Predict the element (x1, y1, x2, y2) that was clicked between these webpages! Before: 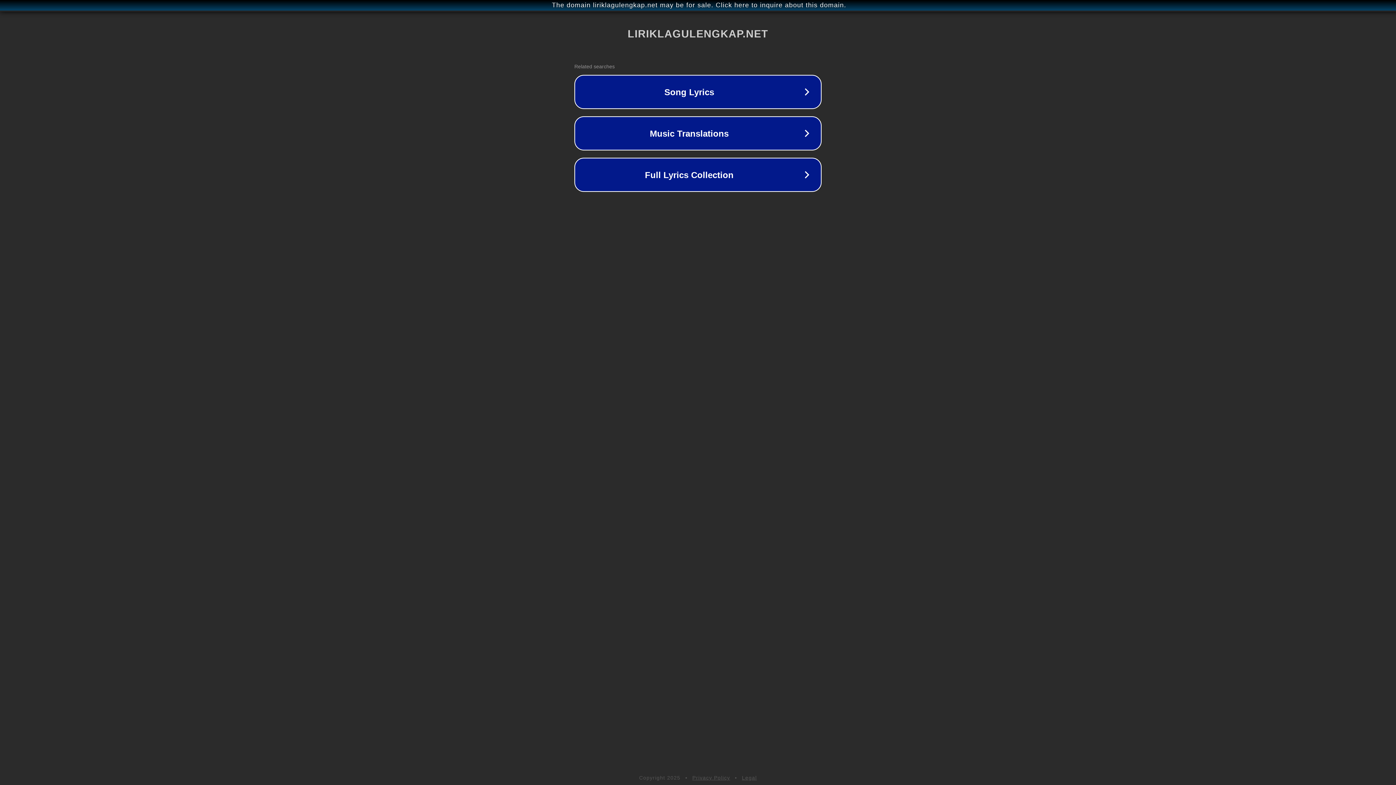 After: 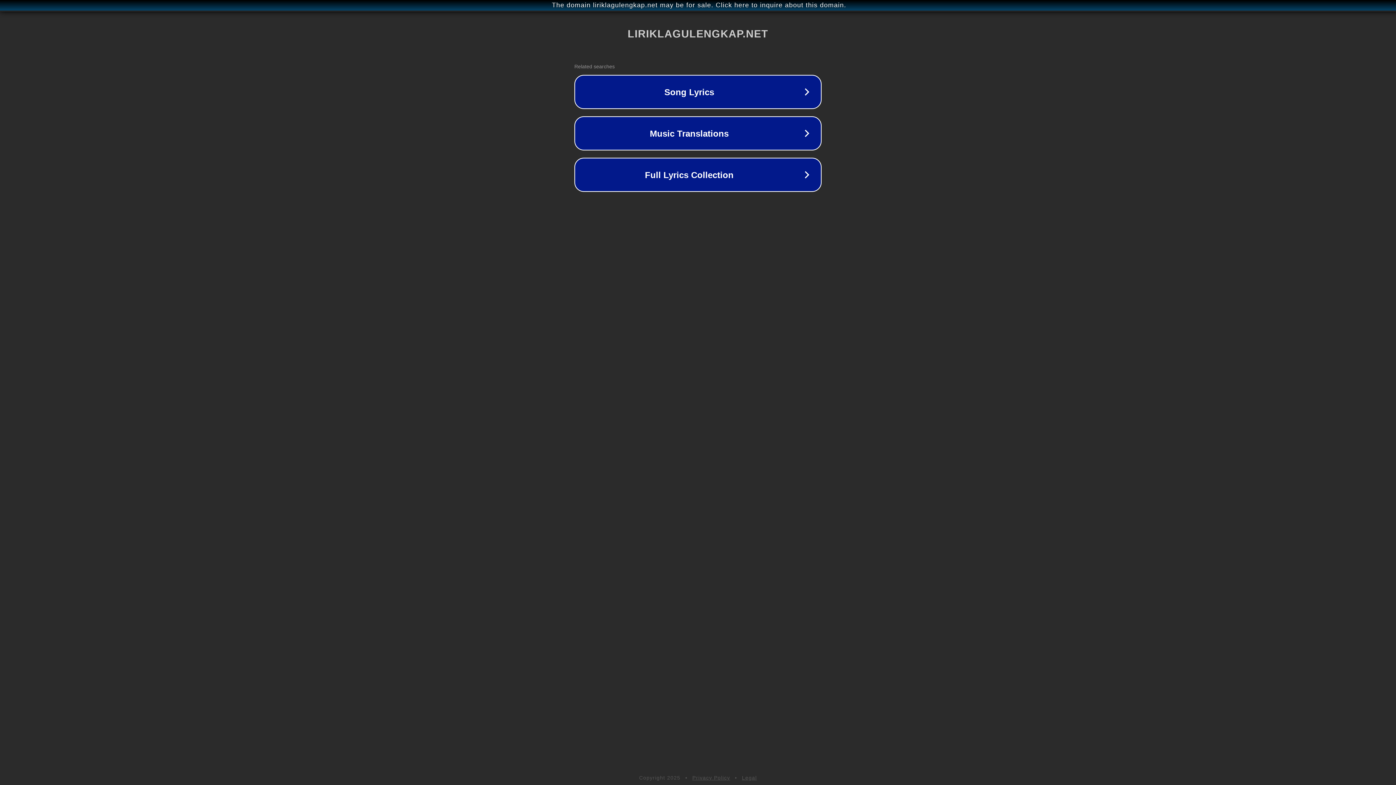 Action: label: Privacy Policy bbox: (692, 775, 730, 781)